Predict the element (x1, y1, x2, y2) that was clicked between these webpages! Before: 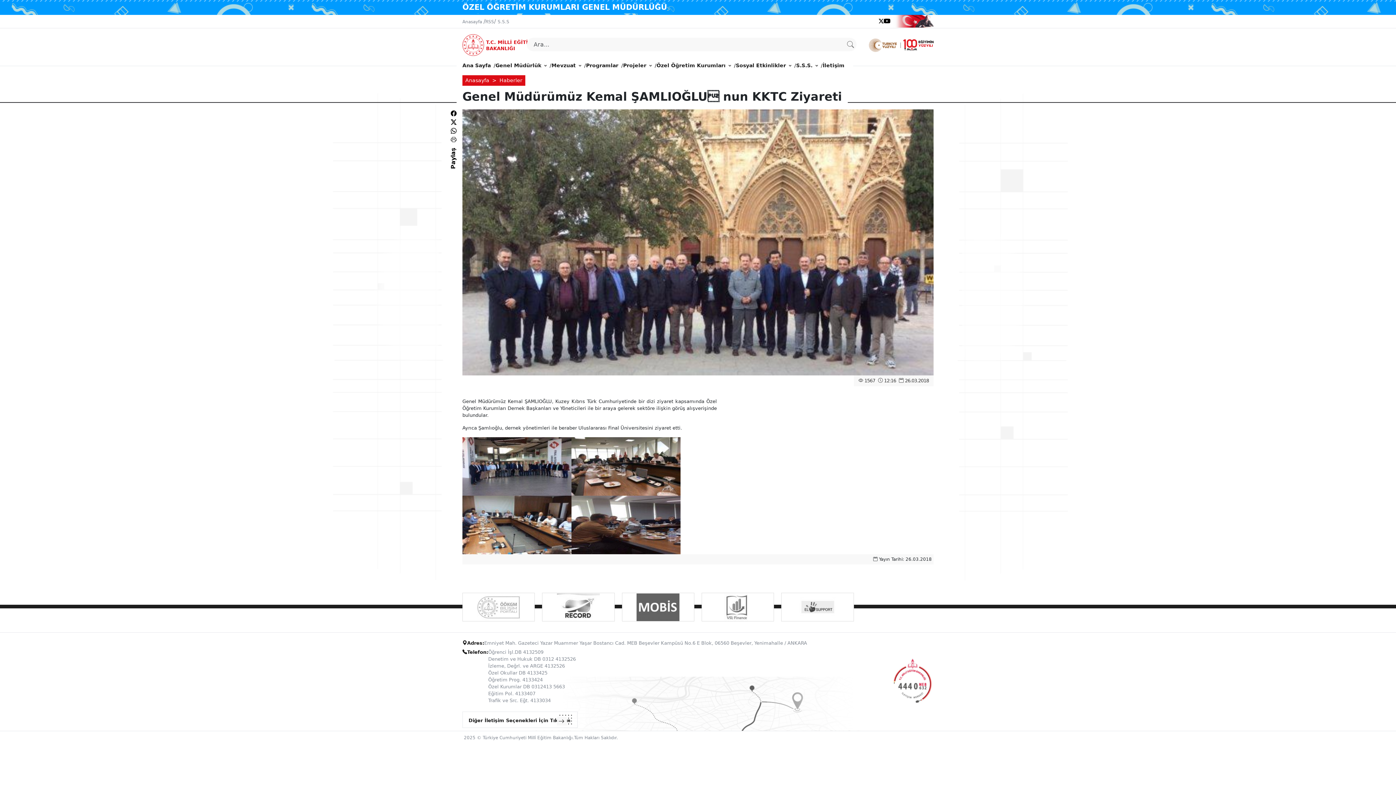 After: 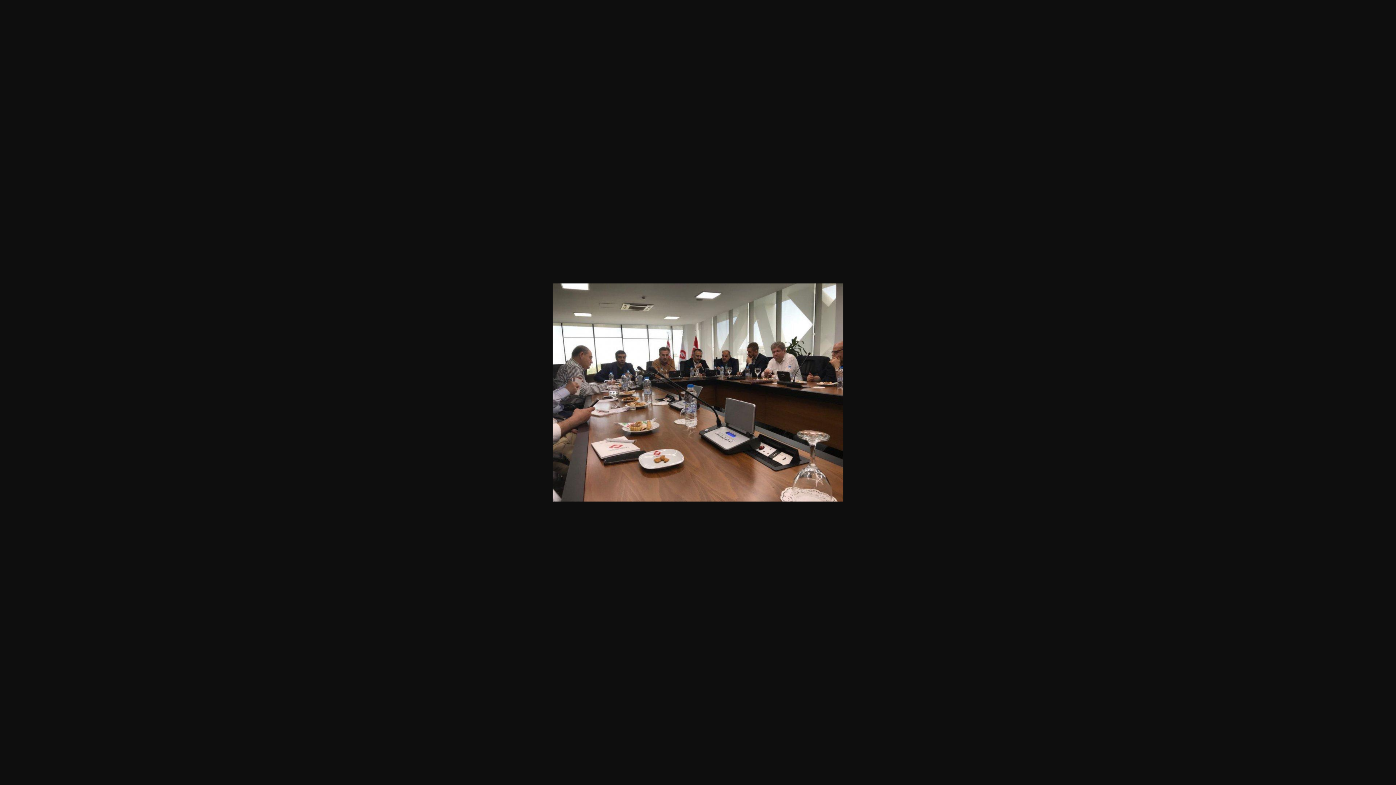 Action: bbox: (571, 462, 680, 469)